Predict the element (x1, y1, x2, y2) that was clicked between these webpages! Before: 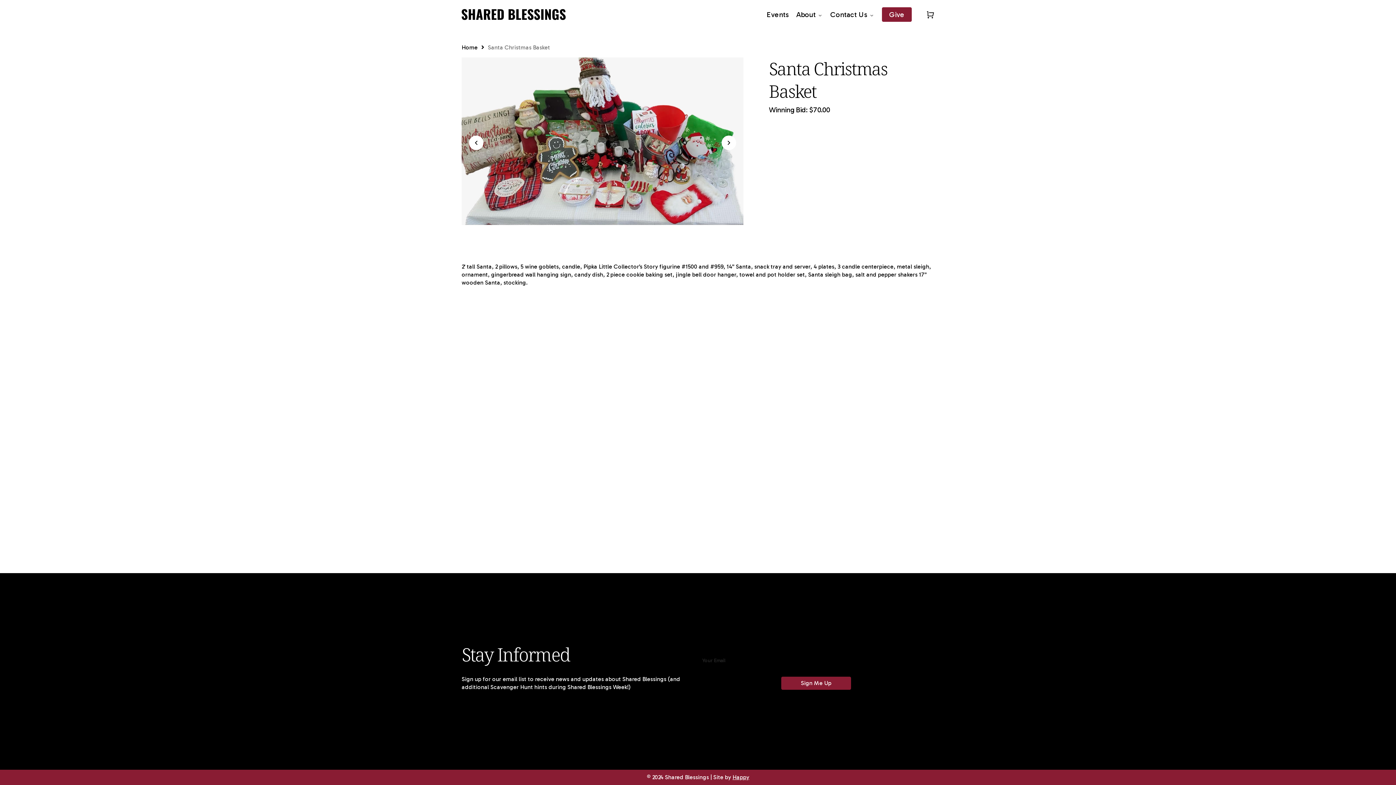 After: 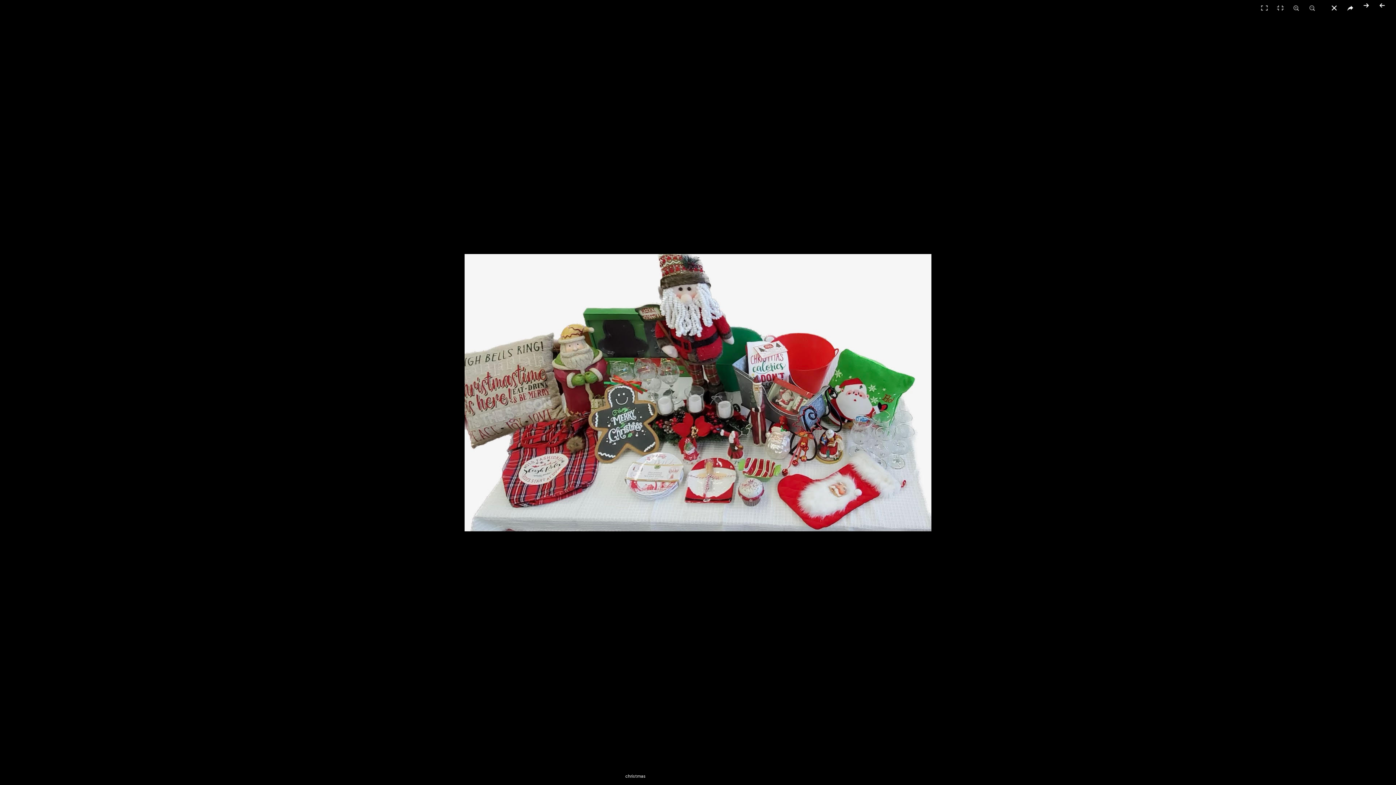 Action: bbox: (461, 57, 743, 224)